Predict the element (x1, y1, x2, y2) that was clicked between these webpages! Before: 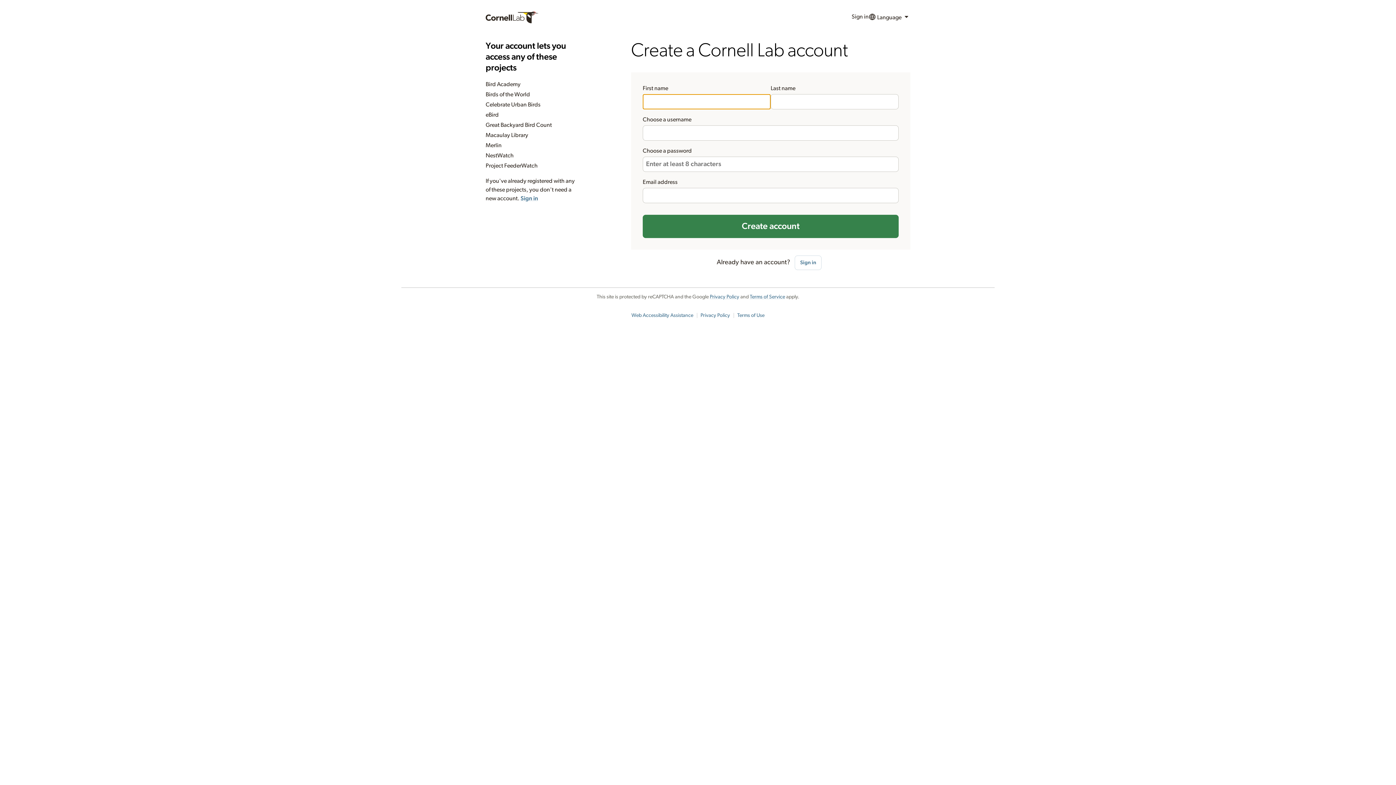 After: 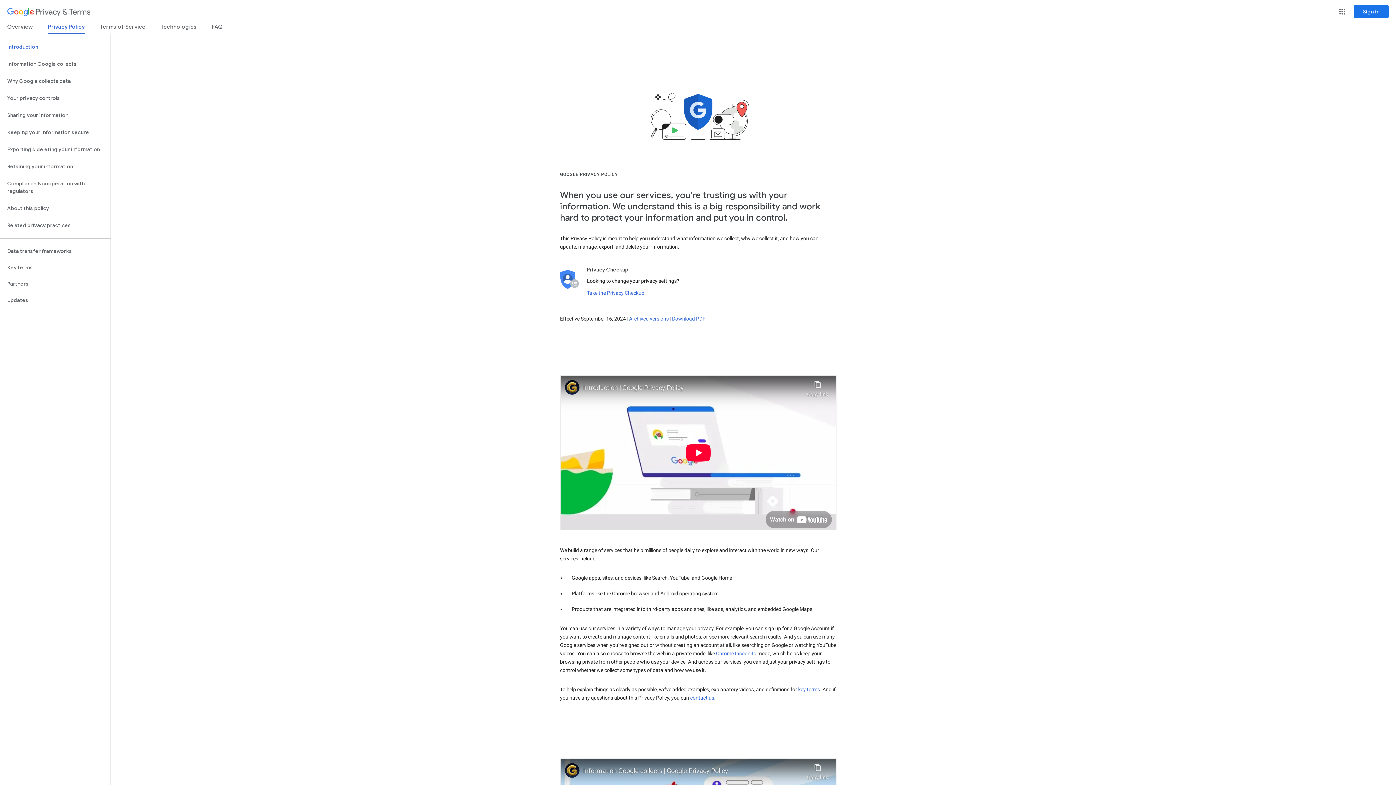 Action: bbox: (710, 294, 739, 299) label: Privacy Policy